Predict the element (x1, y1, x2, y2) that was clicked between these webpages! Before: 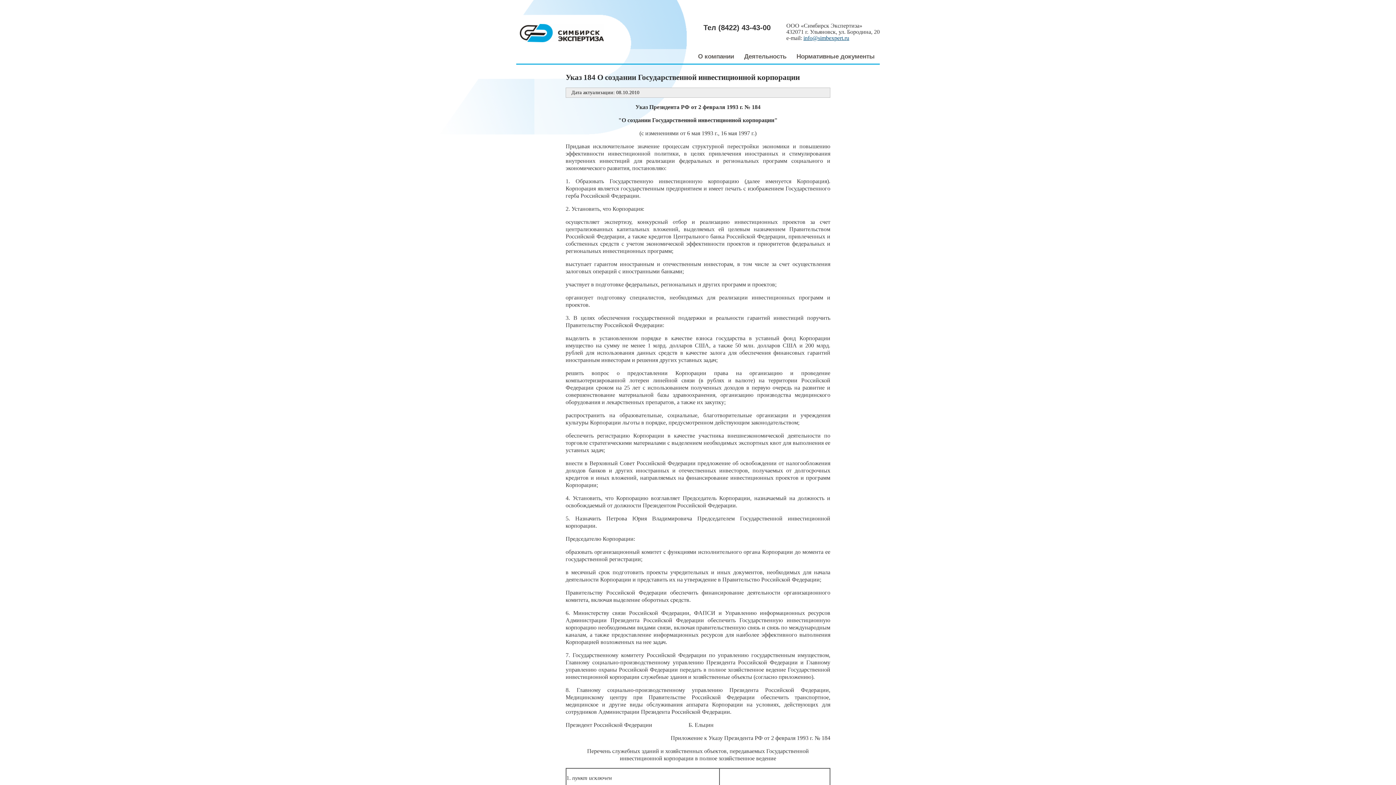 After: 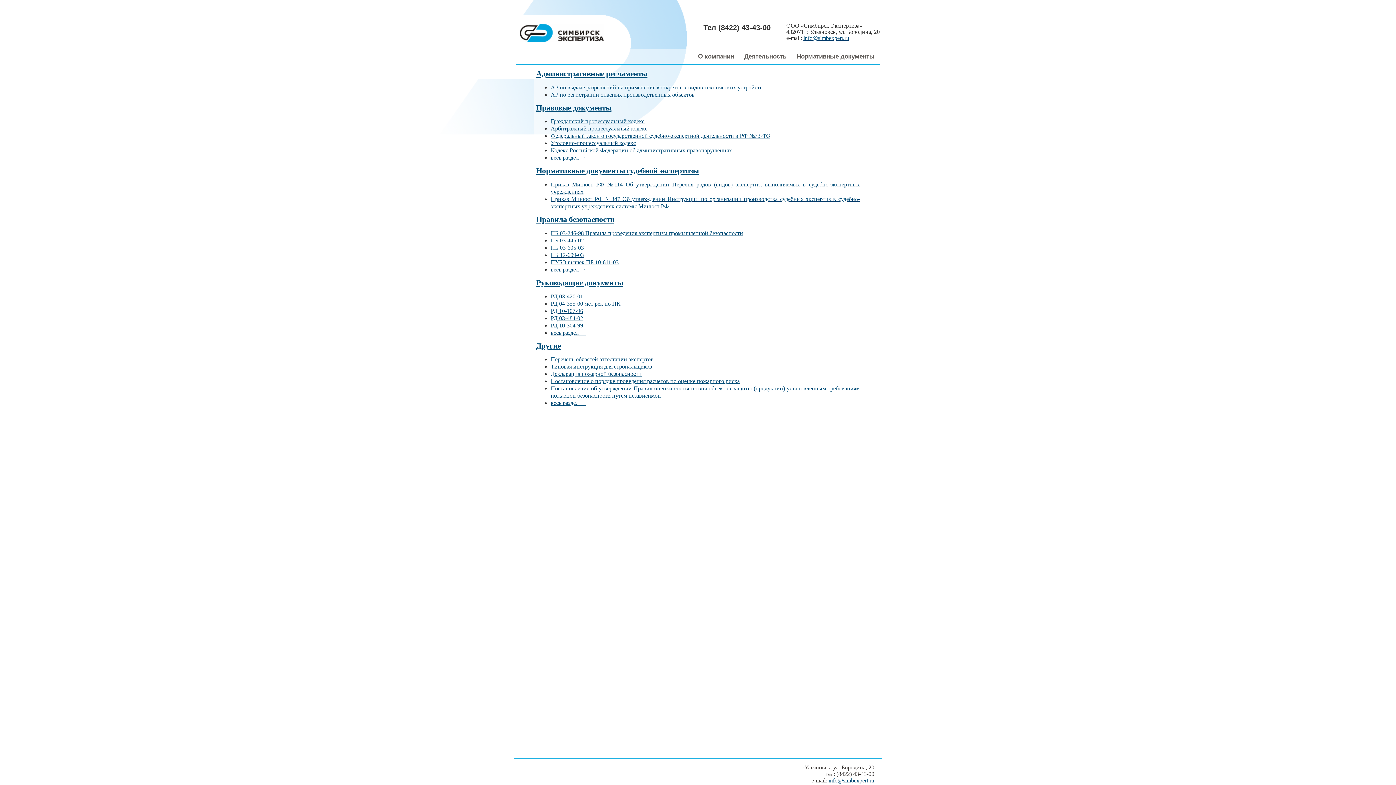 Action: bbox: (792, 52, 880, 60) label: Нормативные документы